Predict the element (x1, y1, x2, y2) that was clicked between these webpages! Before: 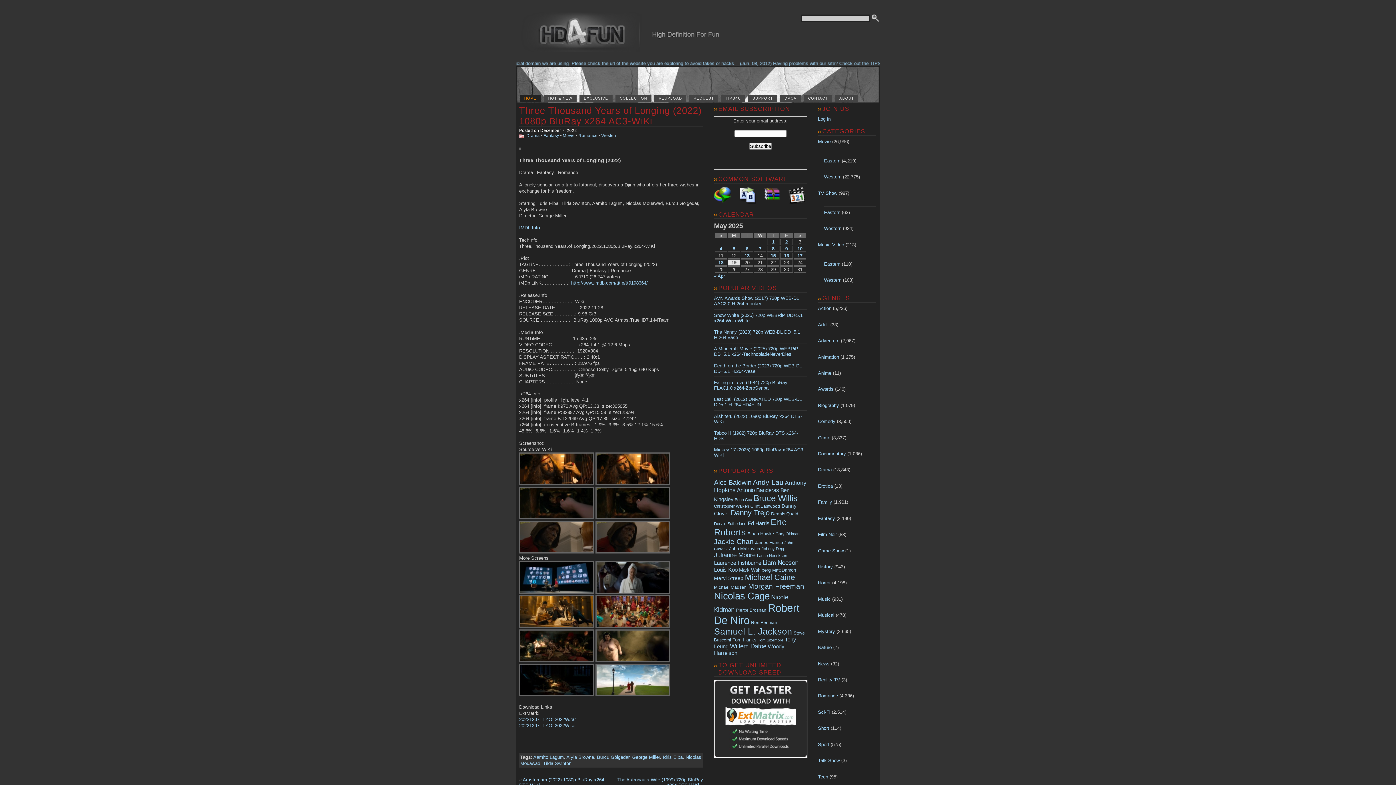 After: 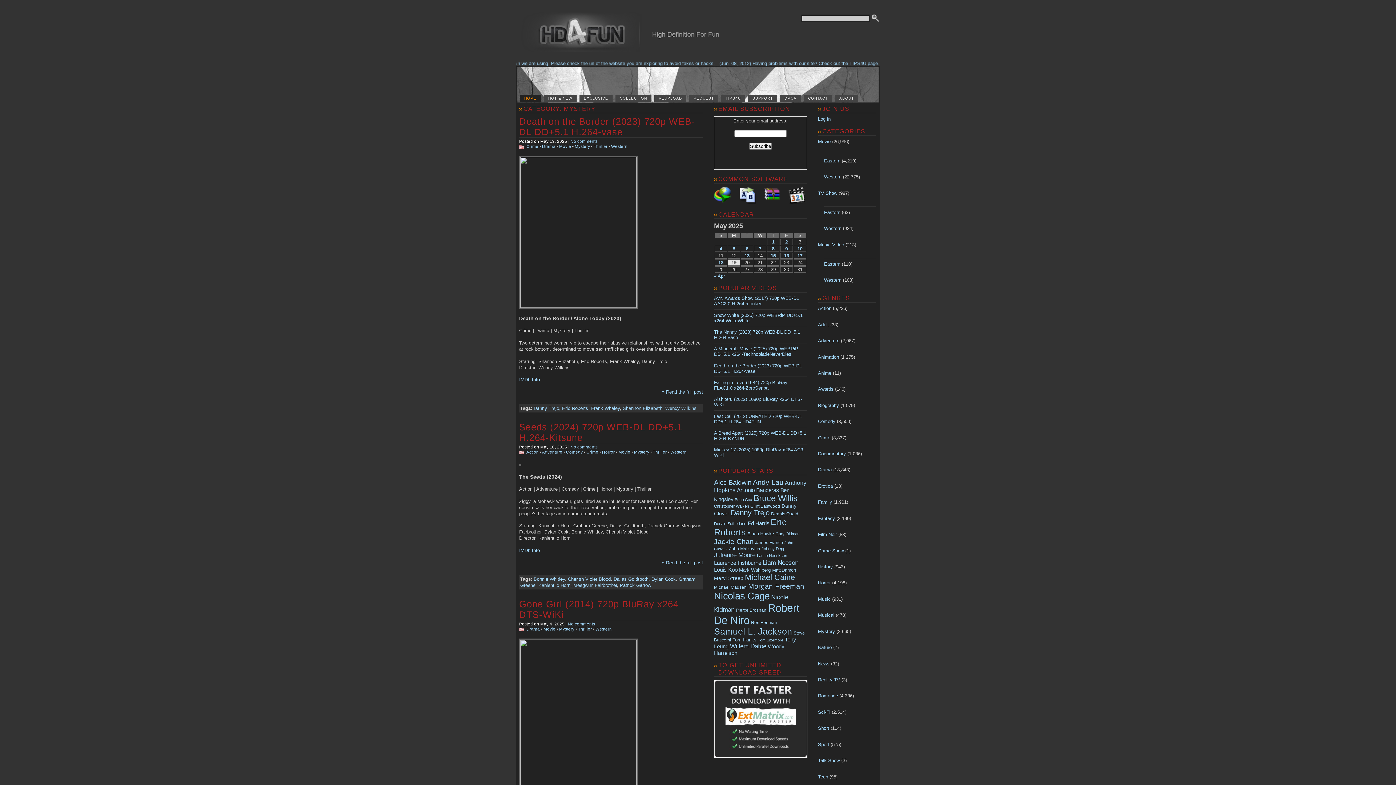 Action: bbox: (818, 628, 835, 634) label: Mystery